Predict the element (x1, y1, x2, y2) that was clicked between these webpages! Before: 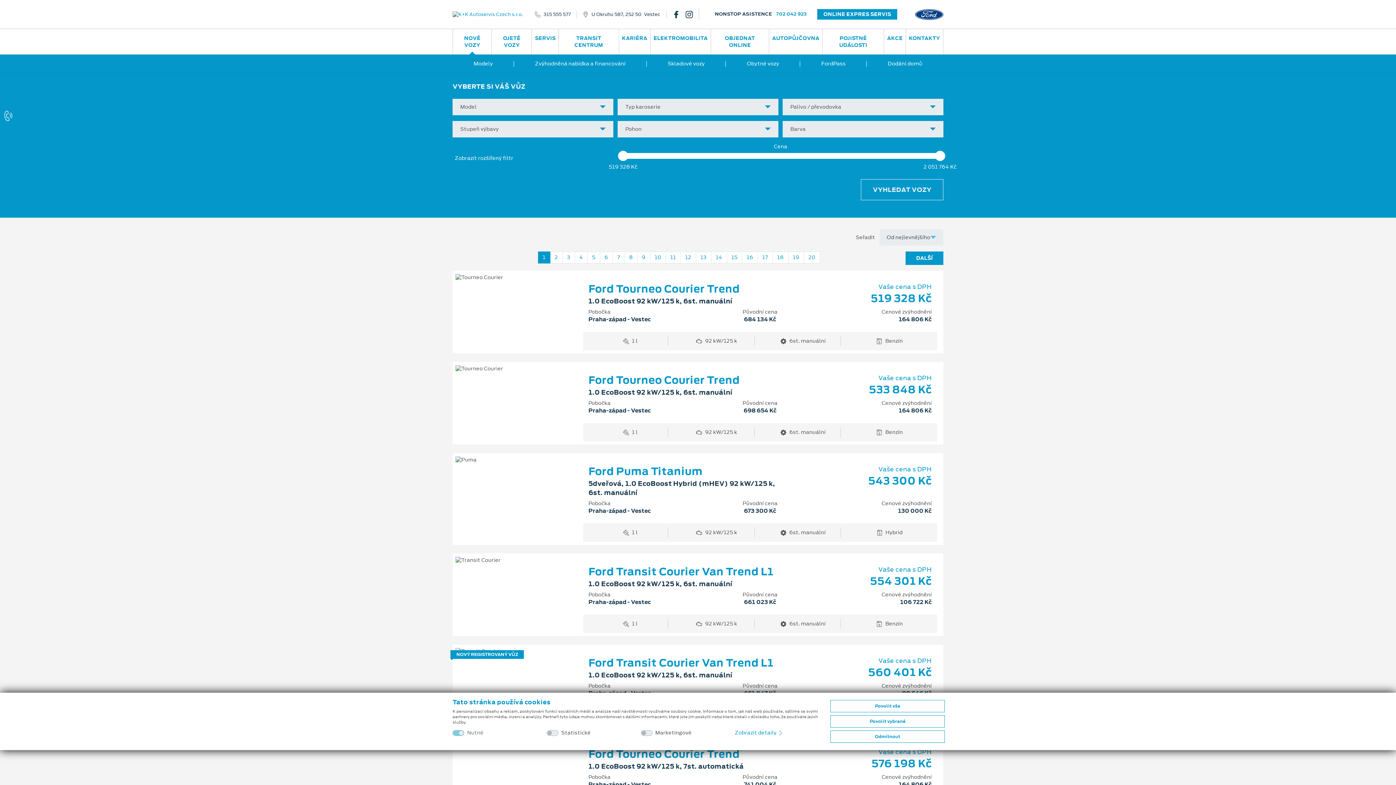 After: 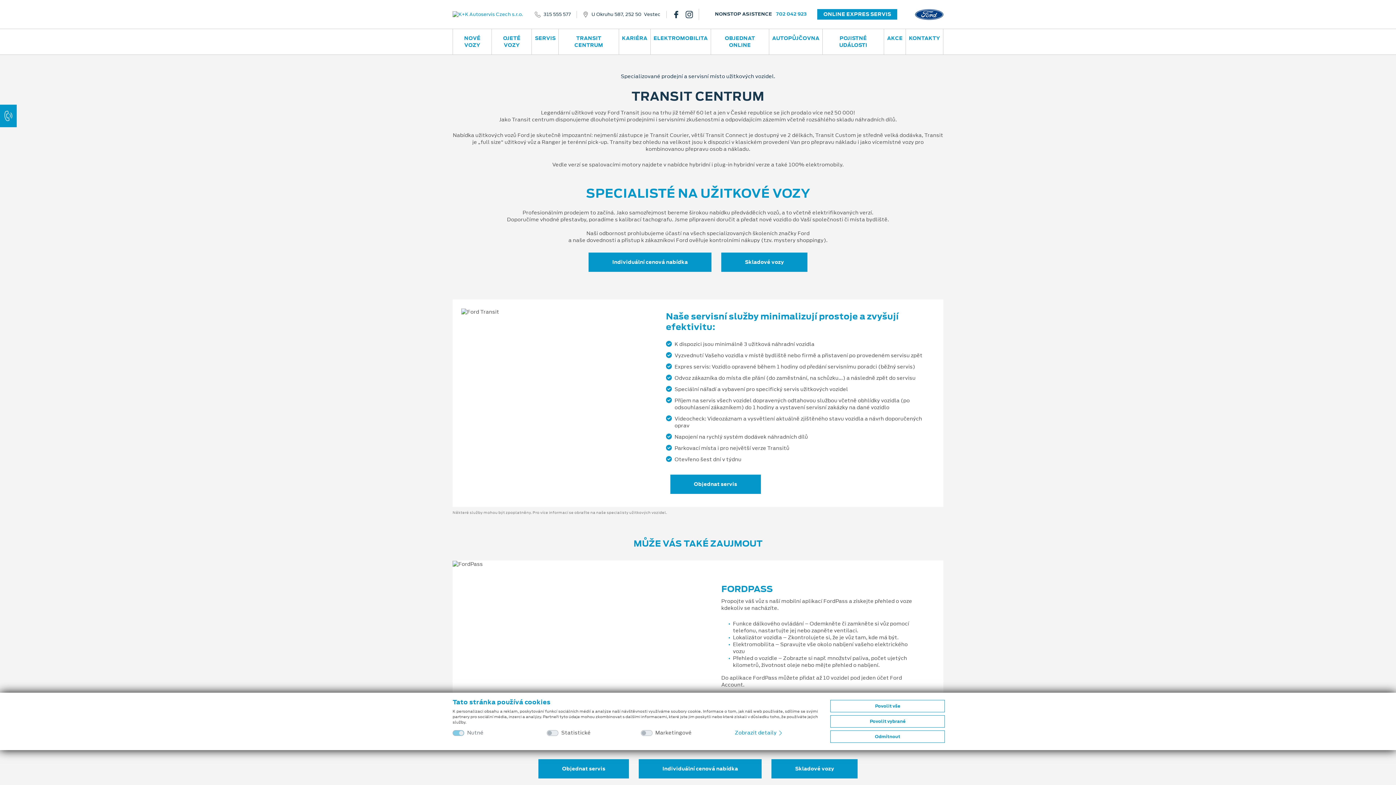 Action: bbox: (559, 29, 618, 54) label: TRANSIT CENTRUM